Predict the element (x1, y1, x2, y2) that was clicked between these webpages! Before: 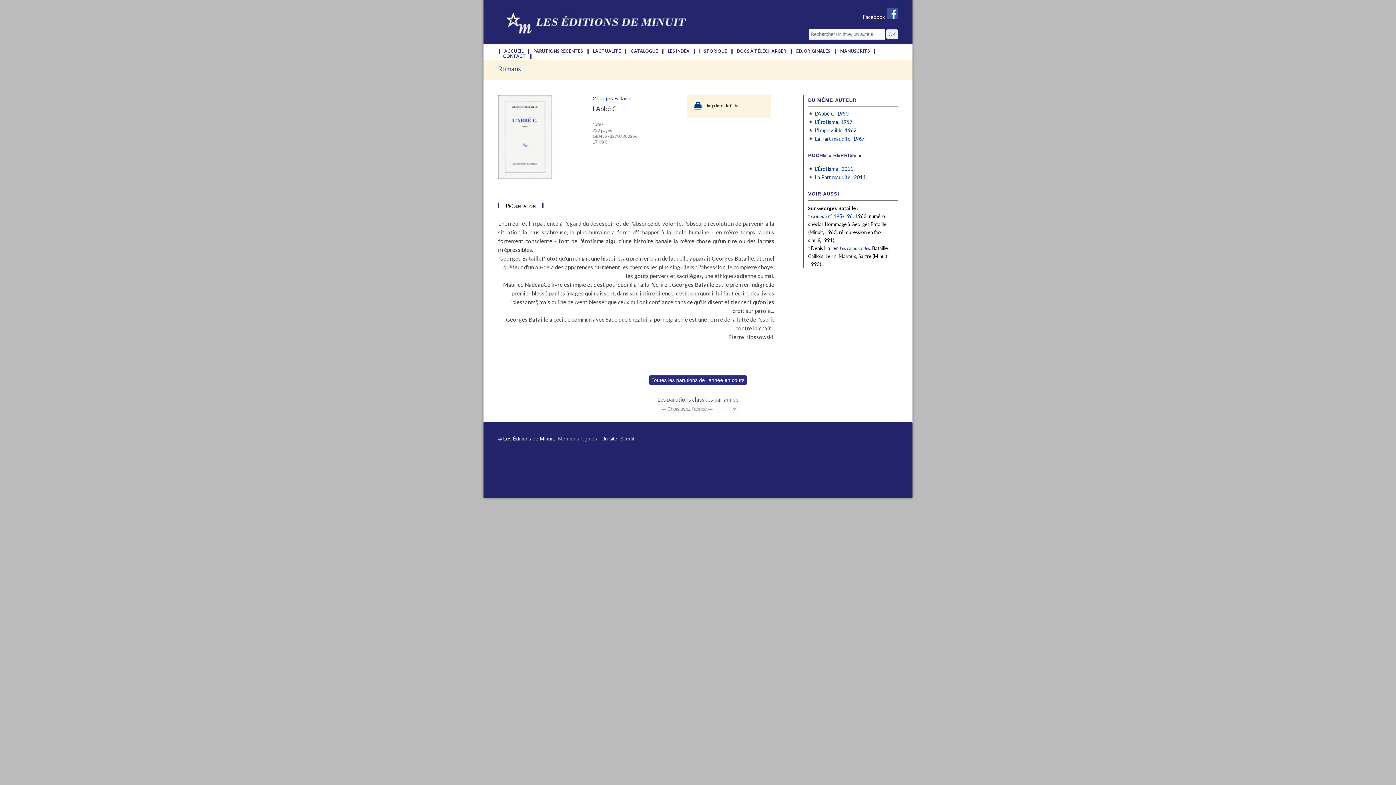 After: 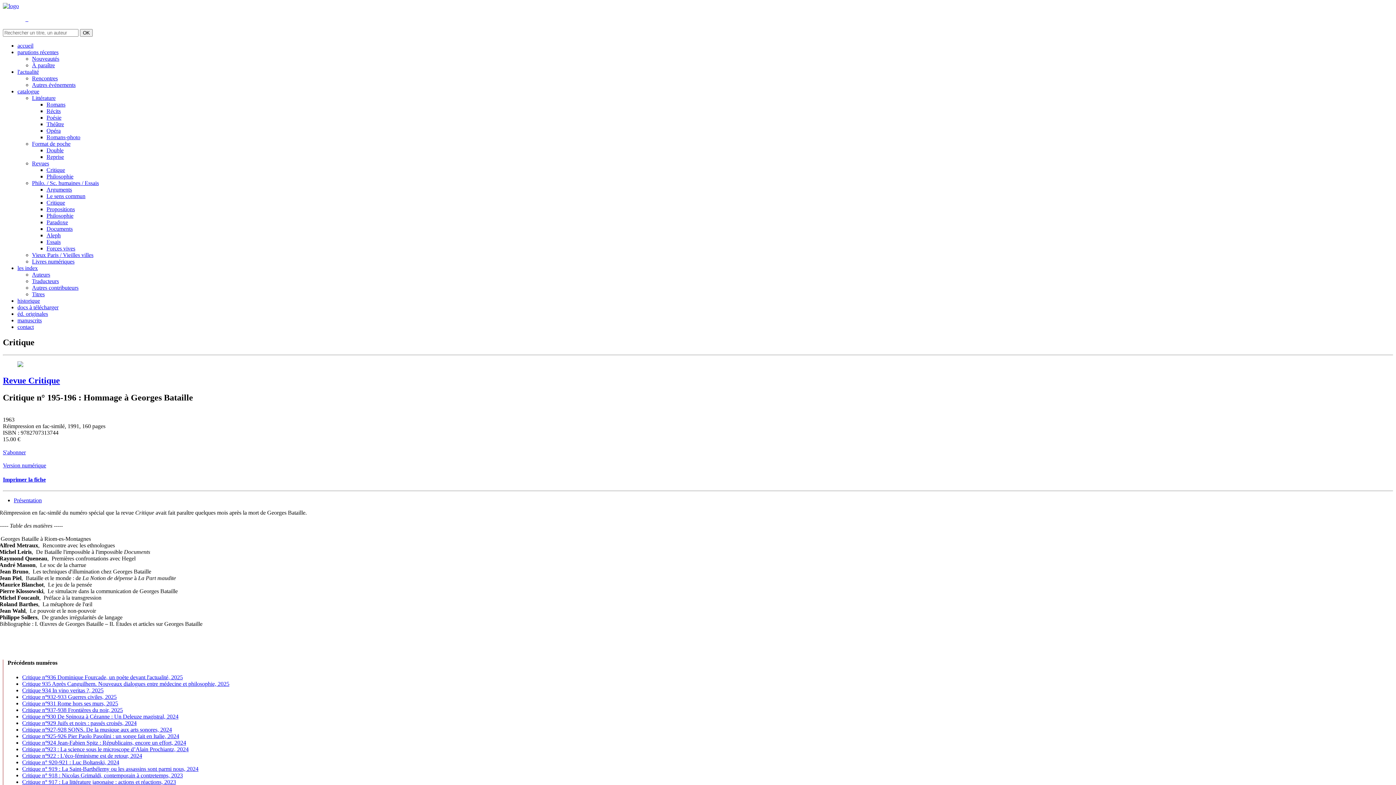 Action: bbox: (811, 213, 853, 219) label: Critique n° 195-196